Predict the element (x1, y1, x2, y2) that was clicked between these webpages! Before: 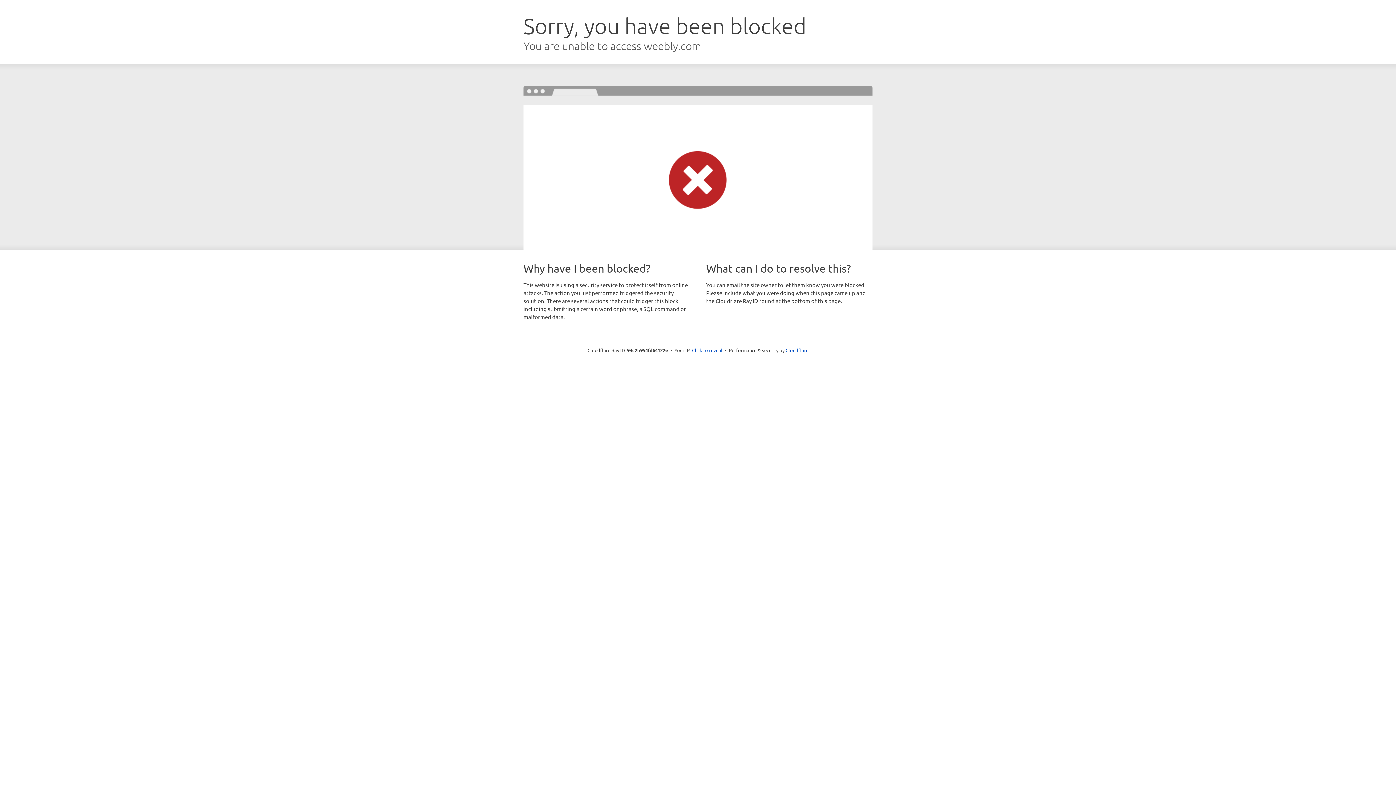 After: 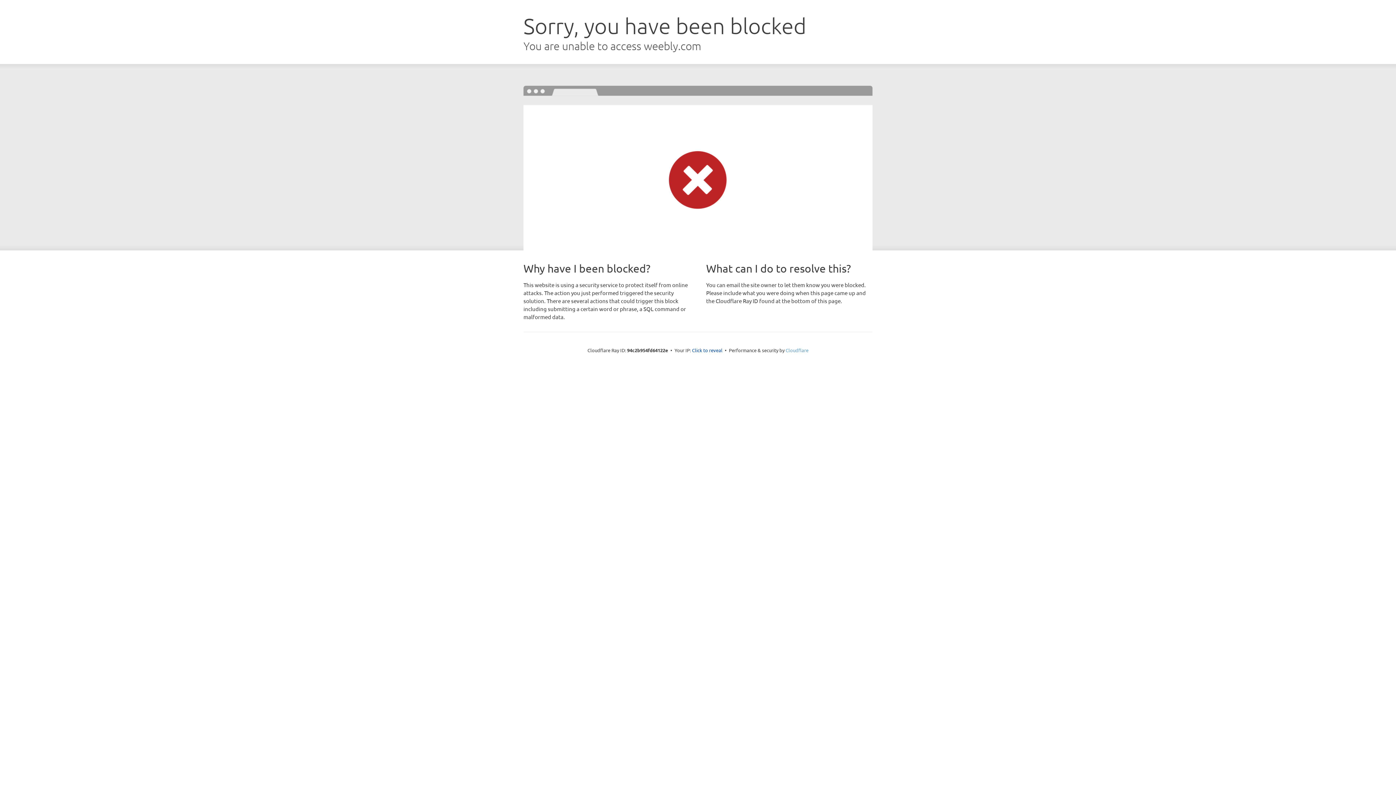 Action: bbox: (785, 347, 808, 353) label: Cloudflare